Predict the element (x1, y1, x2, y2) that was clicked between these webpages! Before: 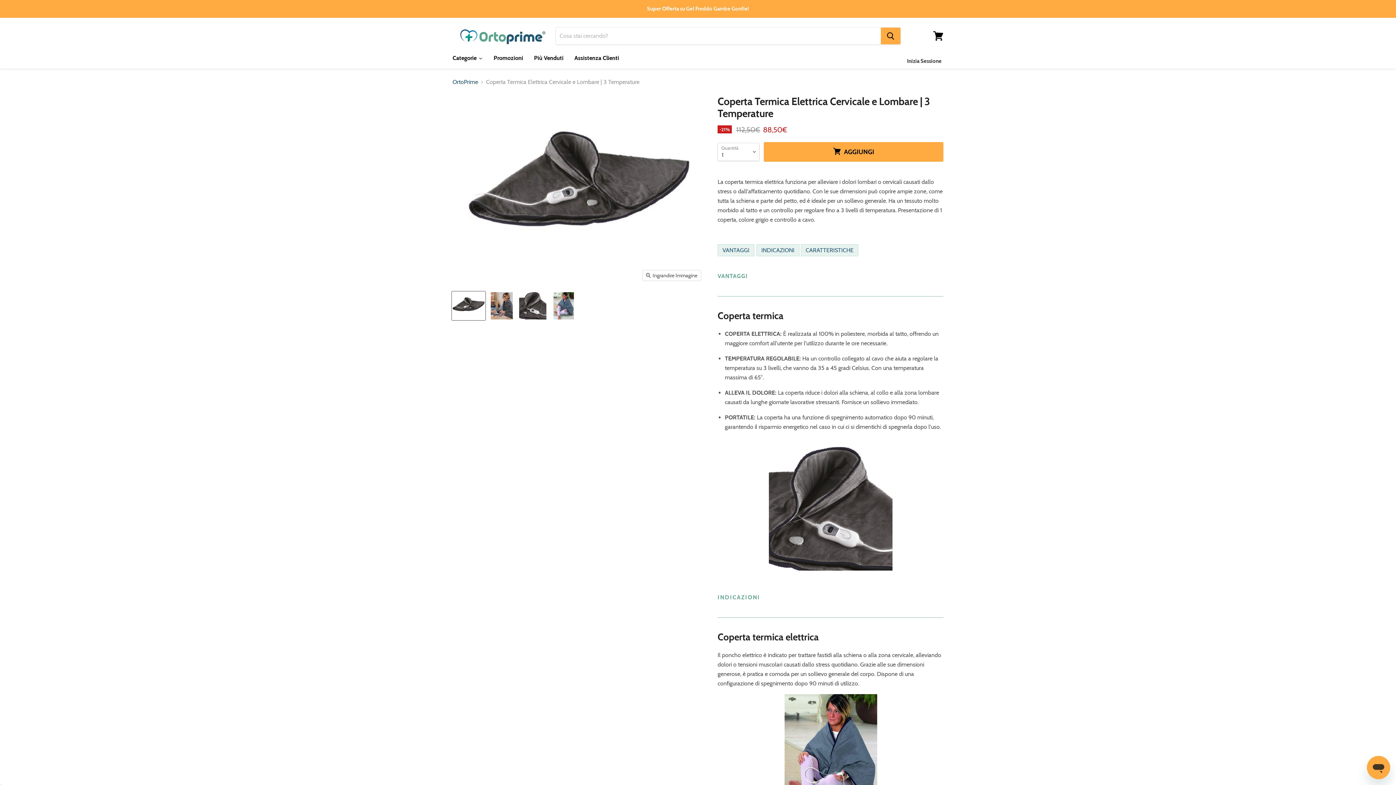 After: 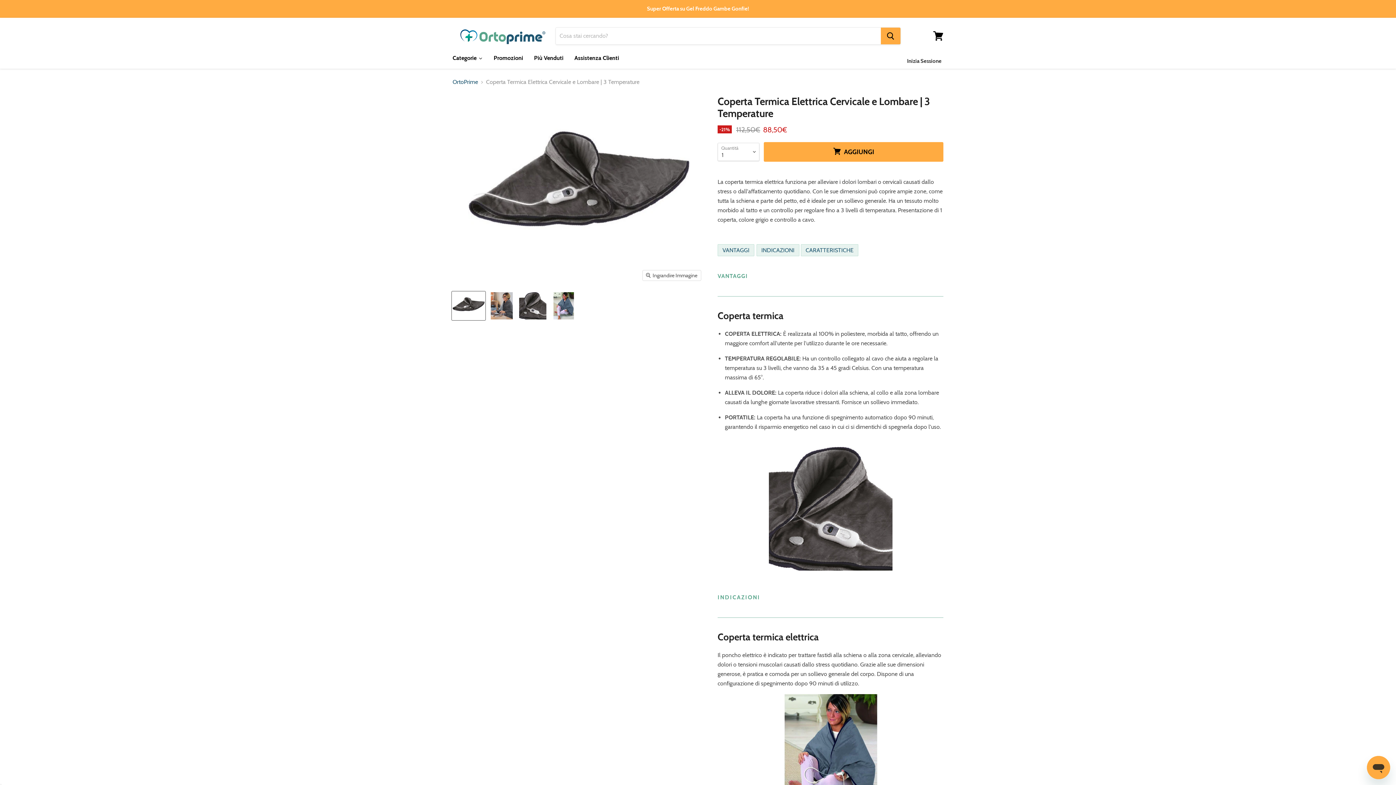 Action: bbox: (717, 255, 943, 281) label: VANTAGGI